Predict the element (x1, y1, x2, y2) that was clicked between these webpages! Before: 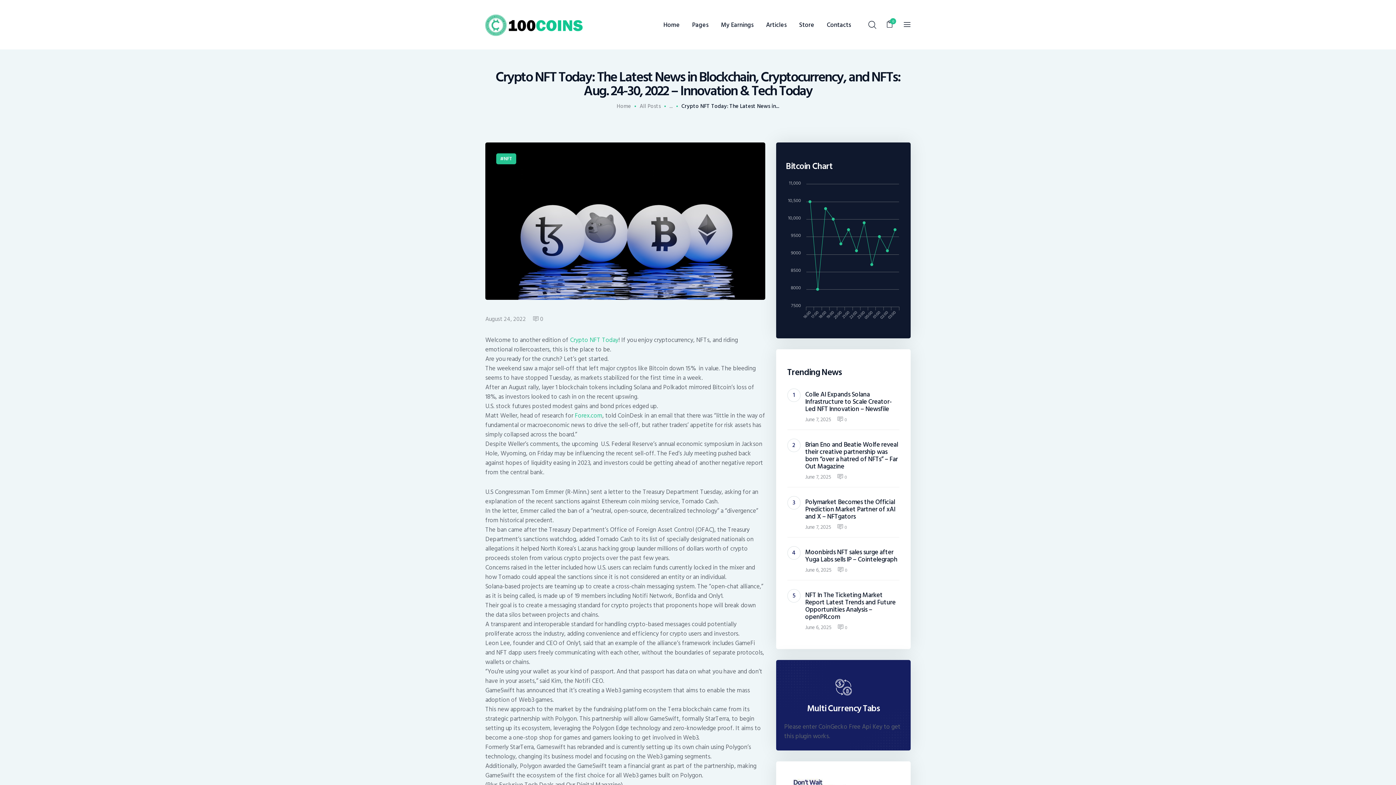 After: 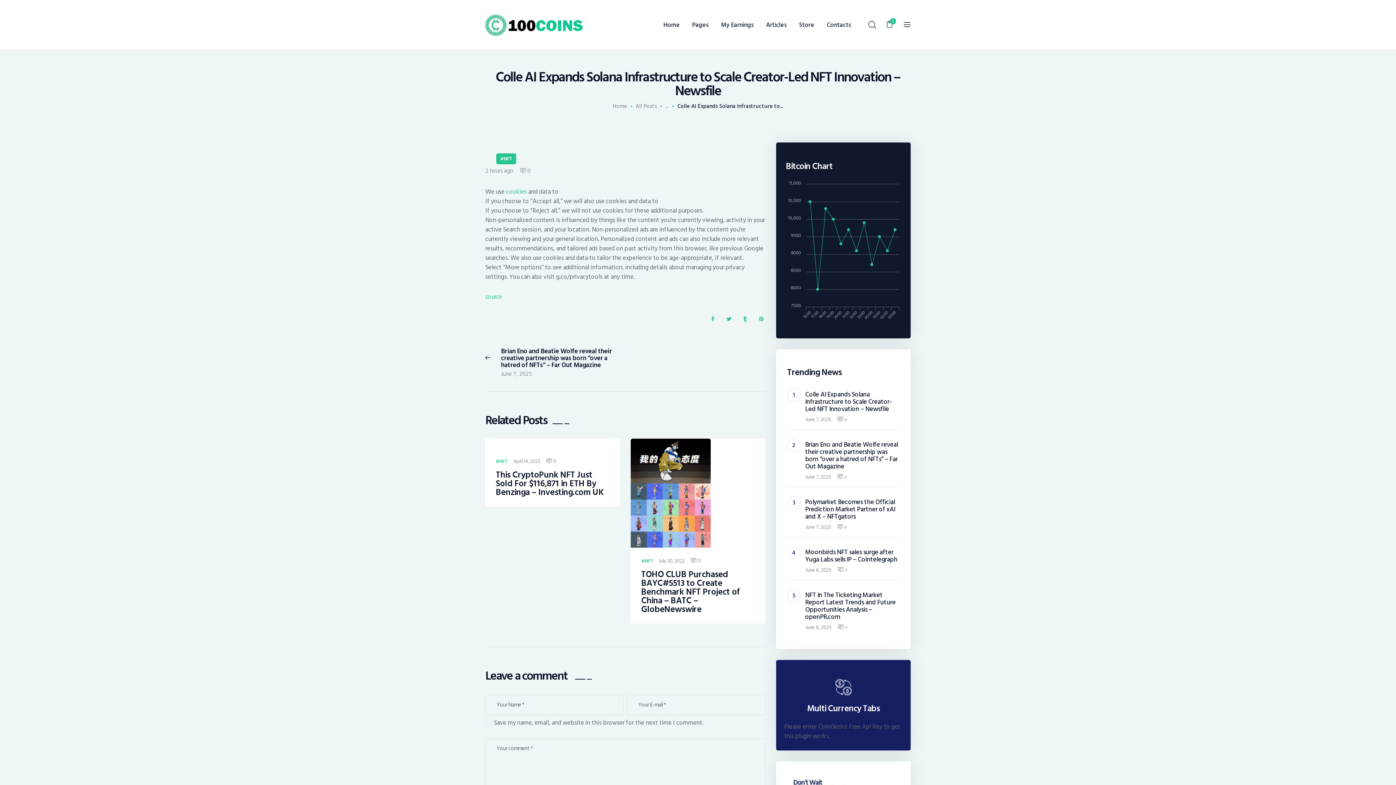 Action: label: June 7, 2025 bbox: (805, 415, 831, 423)